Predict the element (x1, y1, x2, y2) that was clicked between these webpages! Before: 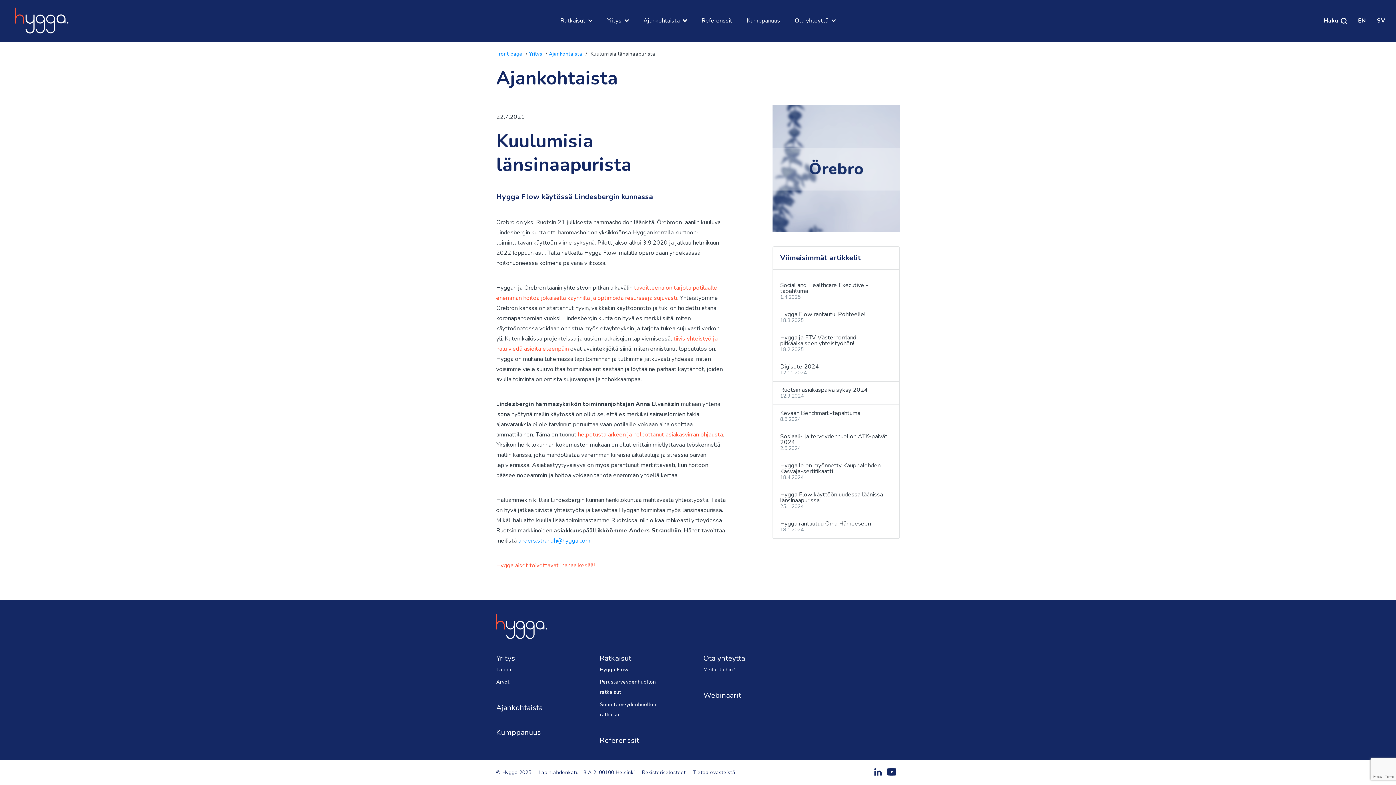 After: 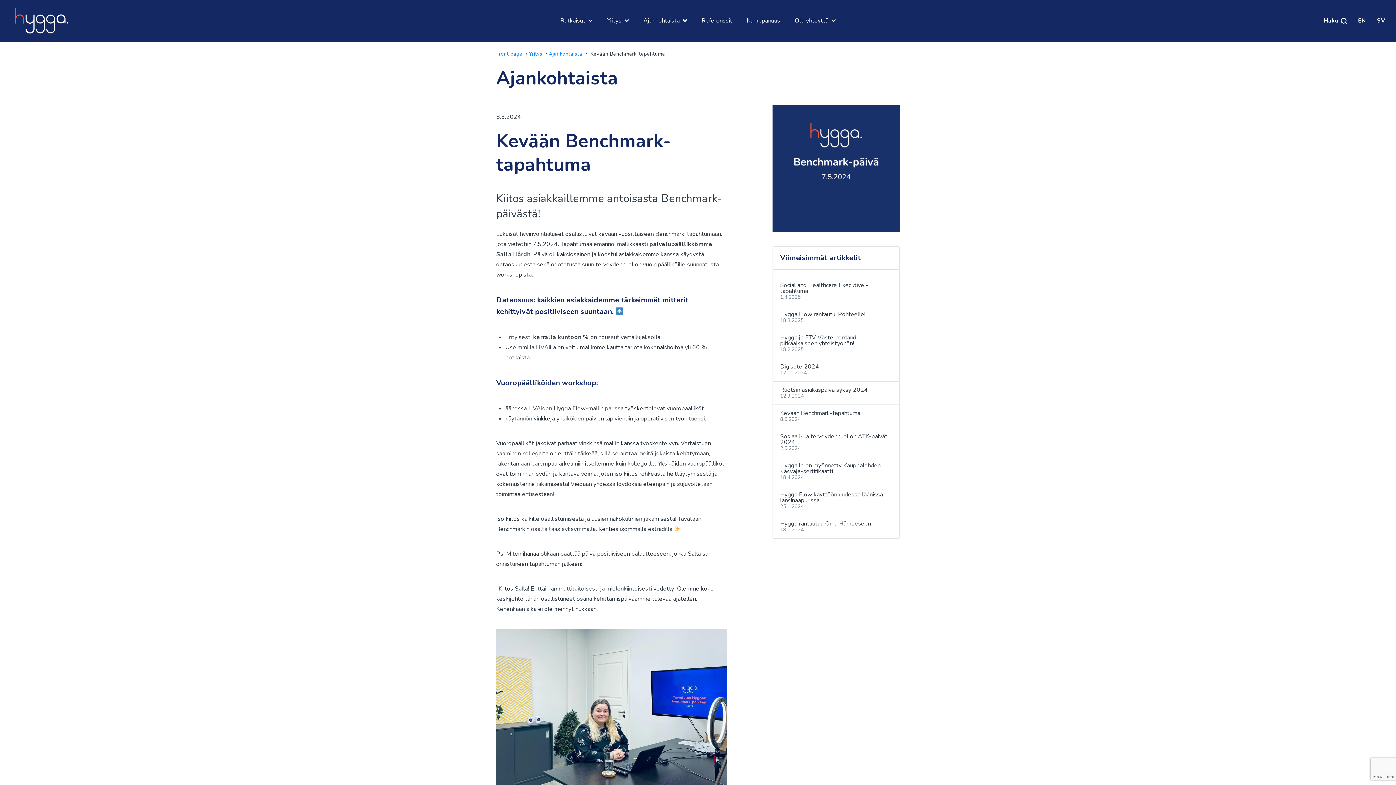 Action: bbox: (780, 410, 892, 416) label: Kevään Benchmark-tapahtuma